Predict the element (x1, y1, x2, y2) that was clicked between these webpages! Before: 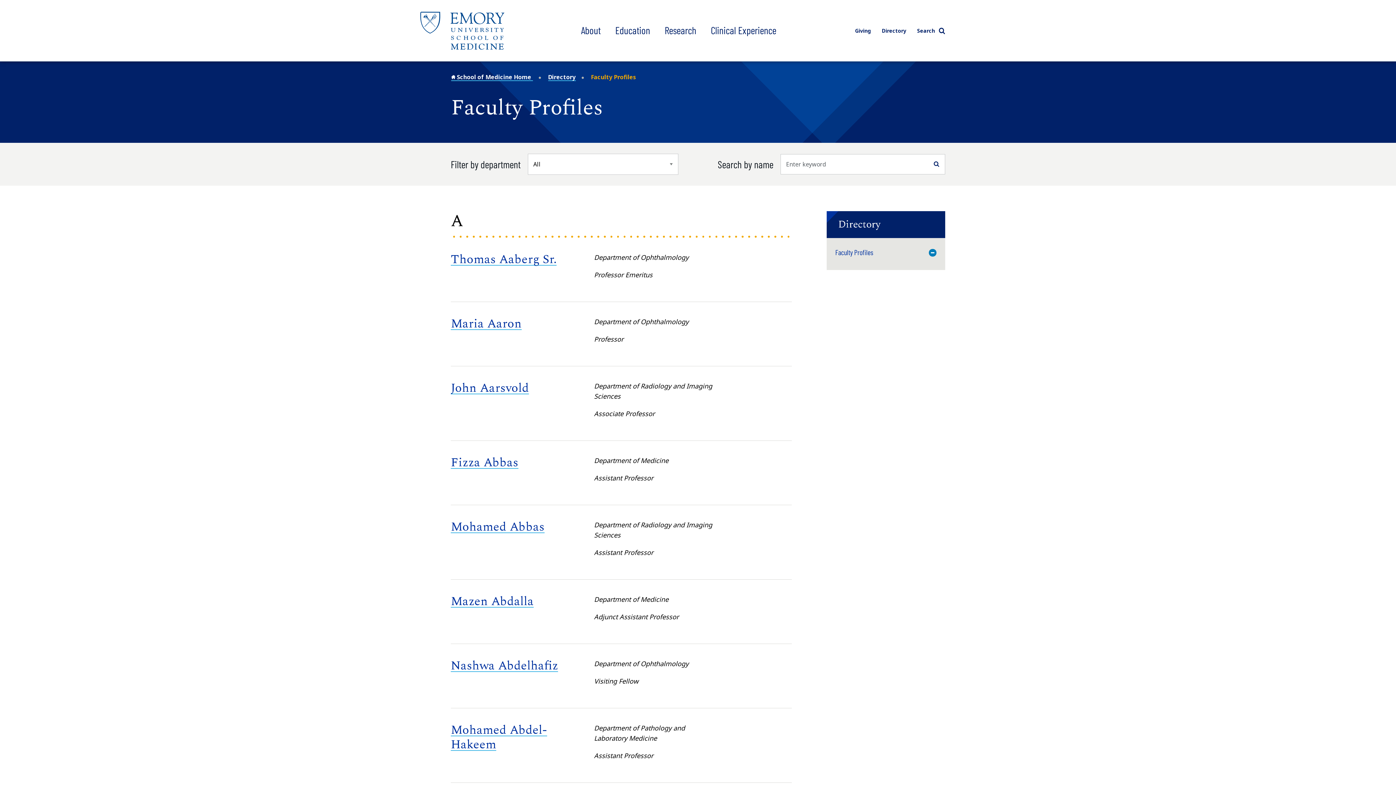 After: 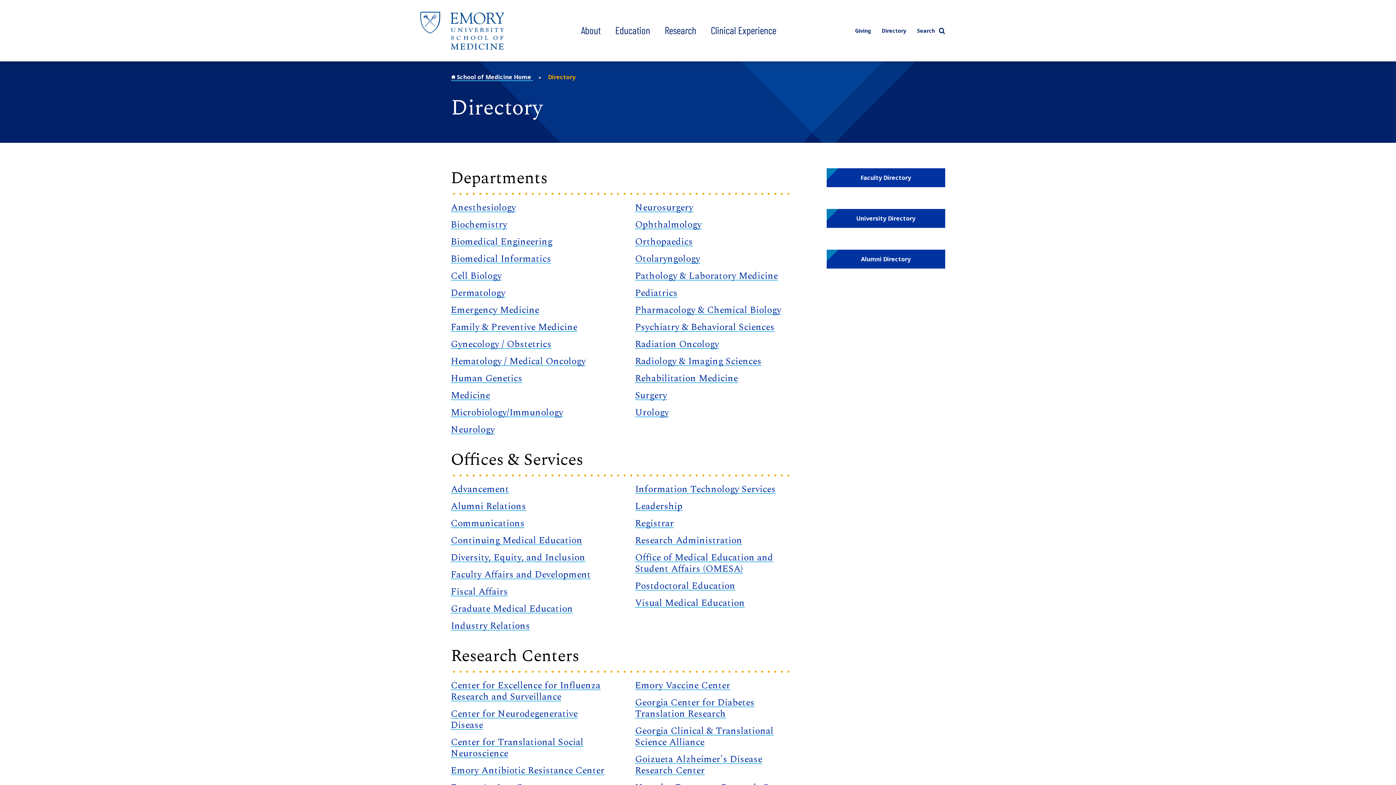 Action: bbox: (826, 211, 945, 238) label: Directory